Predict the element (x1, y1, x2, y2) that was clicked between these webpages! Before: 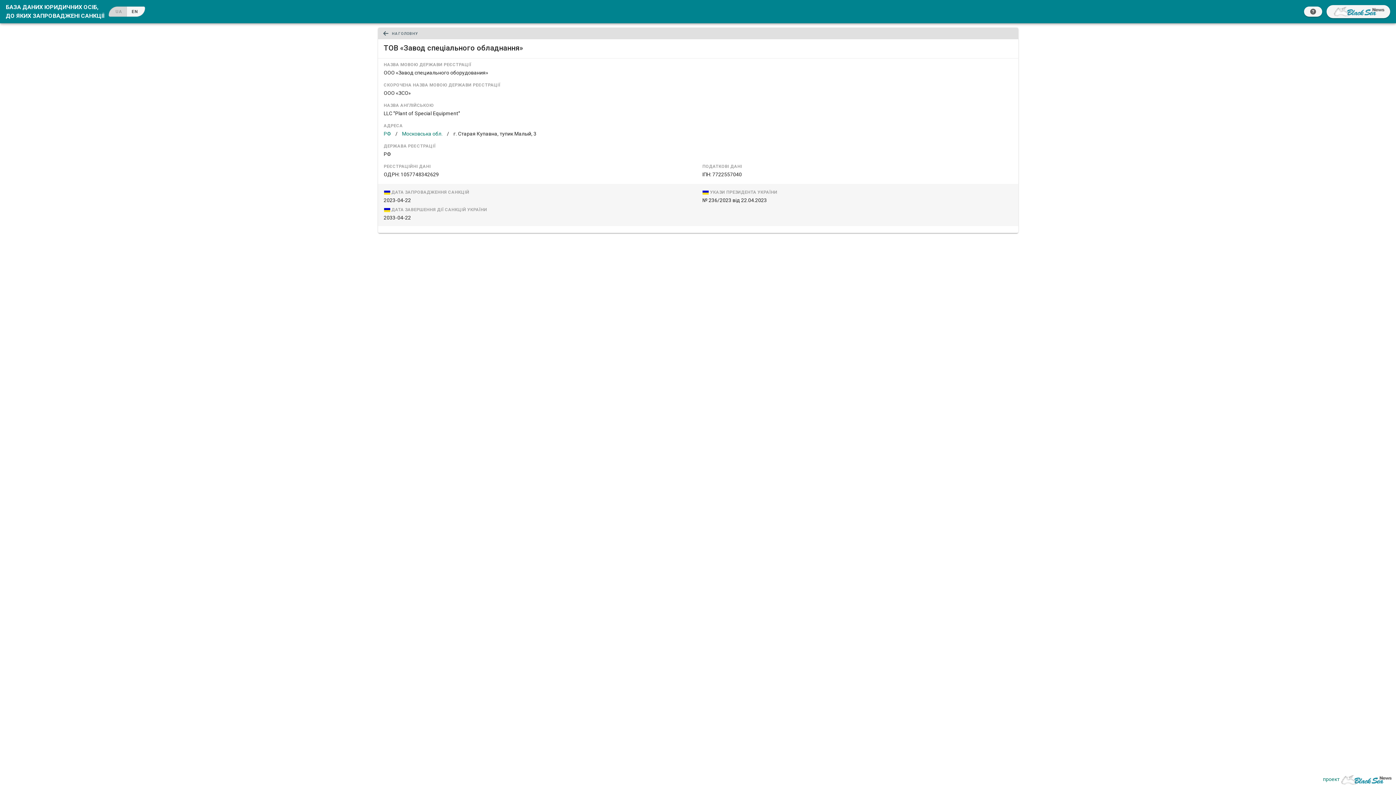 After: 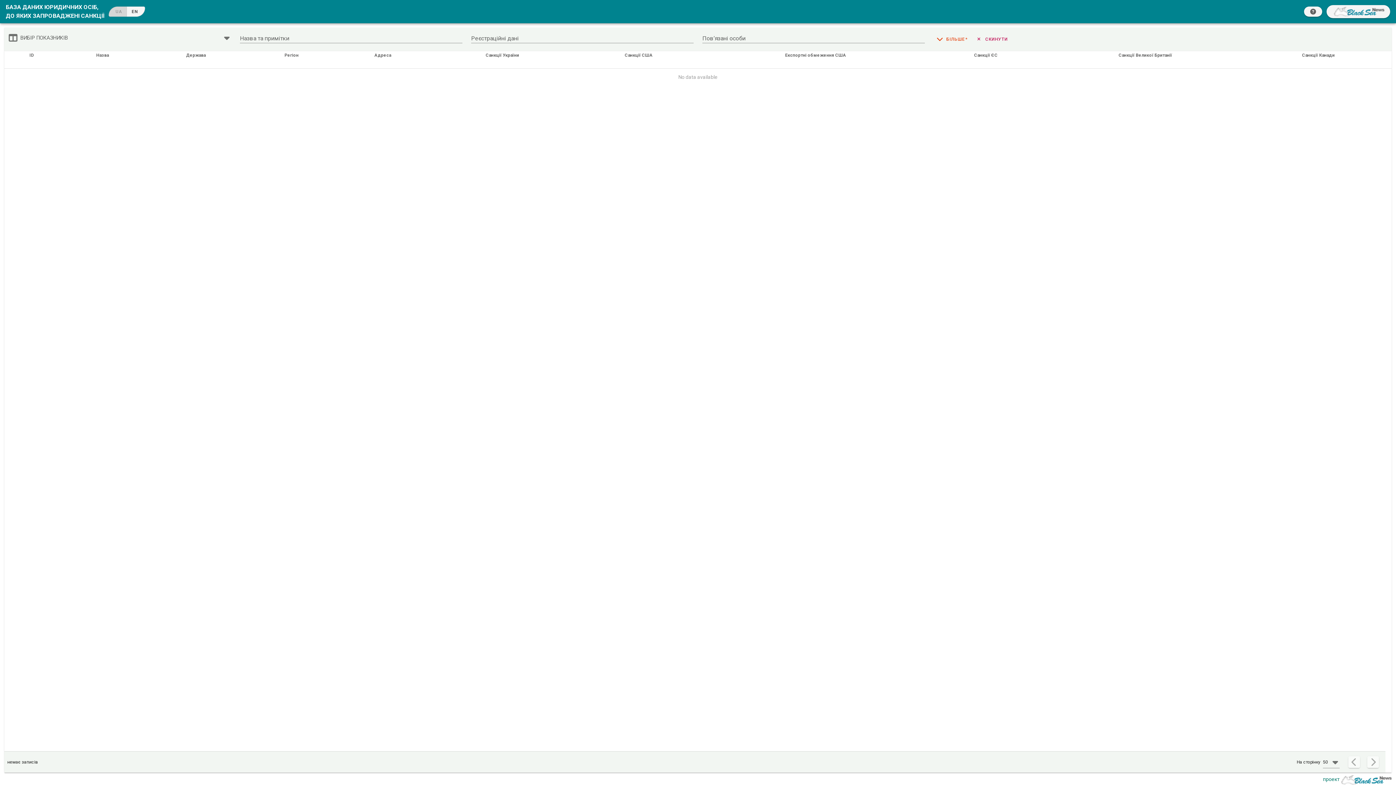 Action: label: РФ bbox: (383, 129, 391, 137)